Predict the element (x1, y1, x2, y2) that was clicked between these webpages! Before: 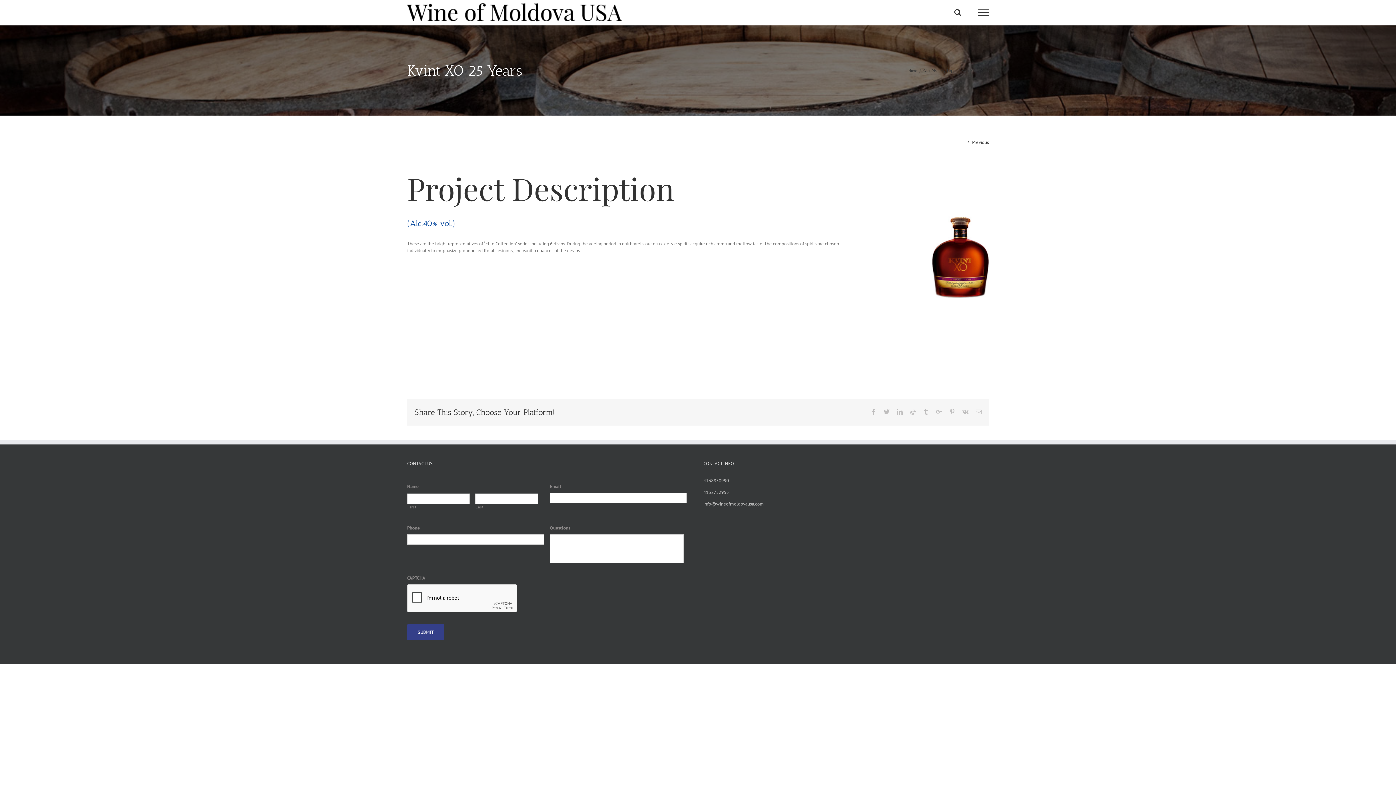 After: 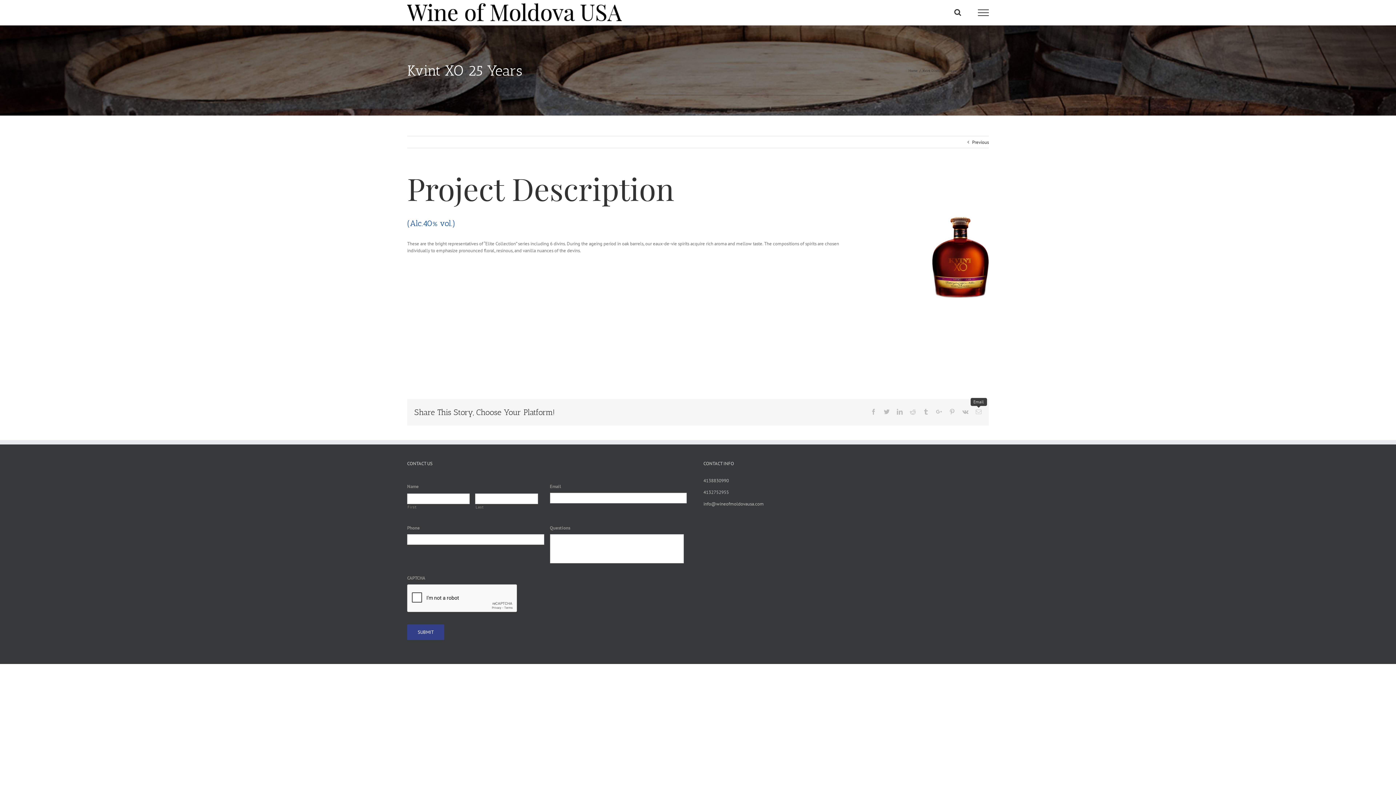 Action: label: Email bbox: (976, 409, 981, 414)